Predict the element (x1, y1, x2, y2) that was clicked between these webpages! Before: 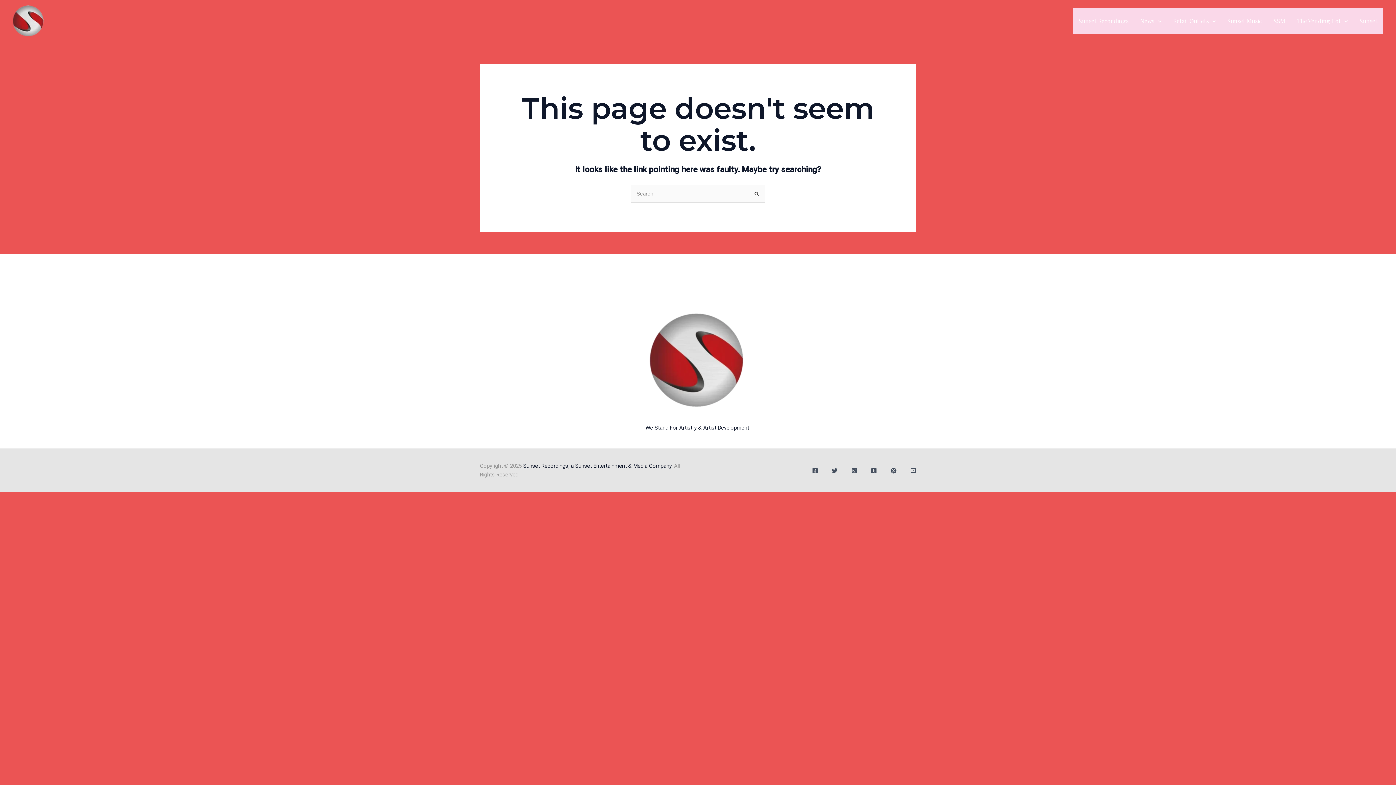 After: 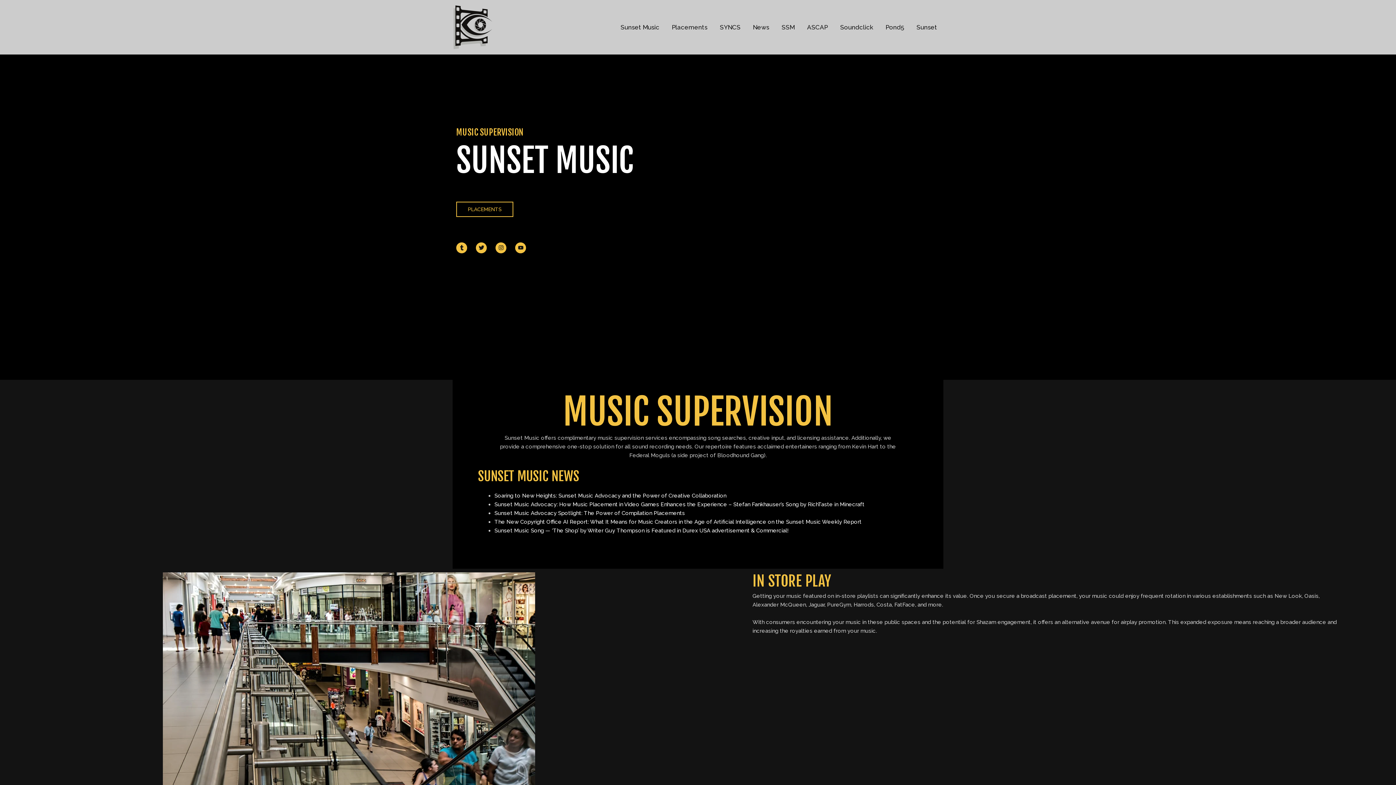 Action: label: Sunset Music bbox: (1221, 8, 1268, 33)